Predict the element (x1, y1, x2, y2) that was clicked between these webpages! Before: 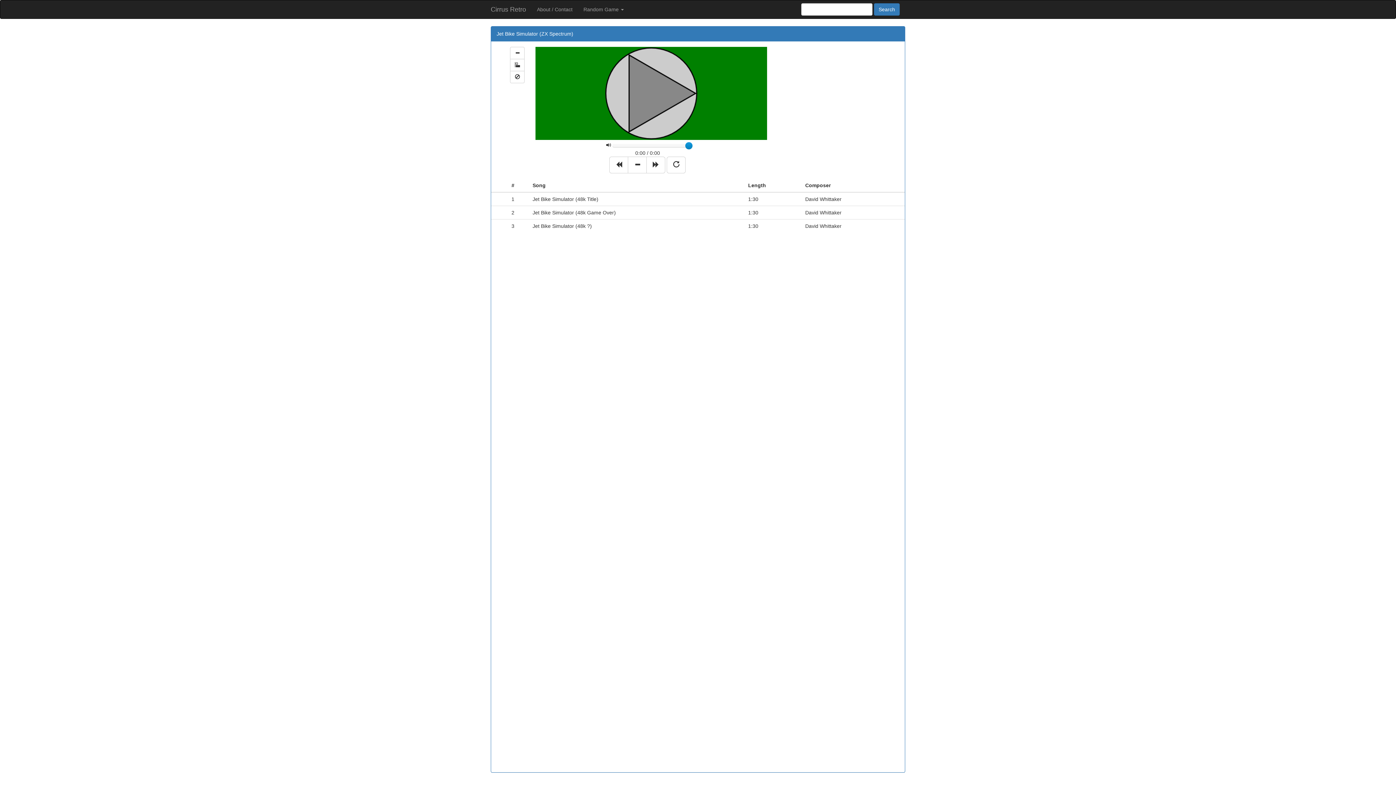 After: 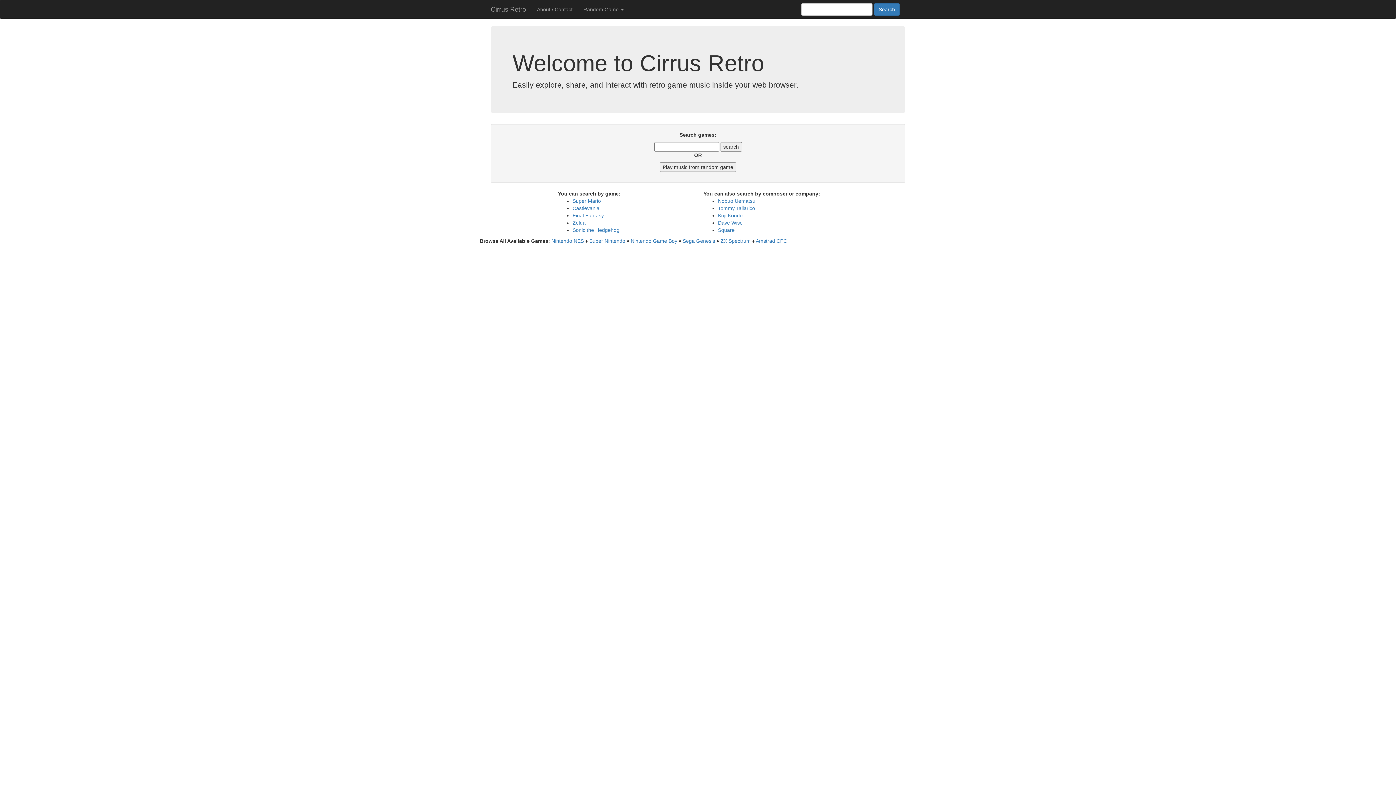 Action: label: Cirrus Retro bbox: (485, 0, 531, 18)